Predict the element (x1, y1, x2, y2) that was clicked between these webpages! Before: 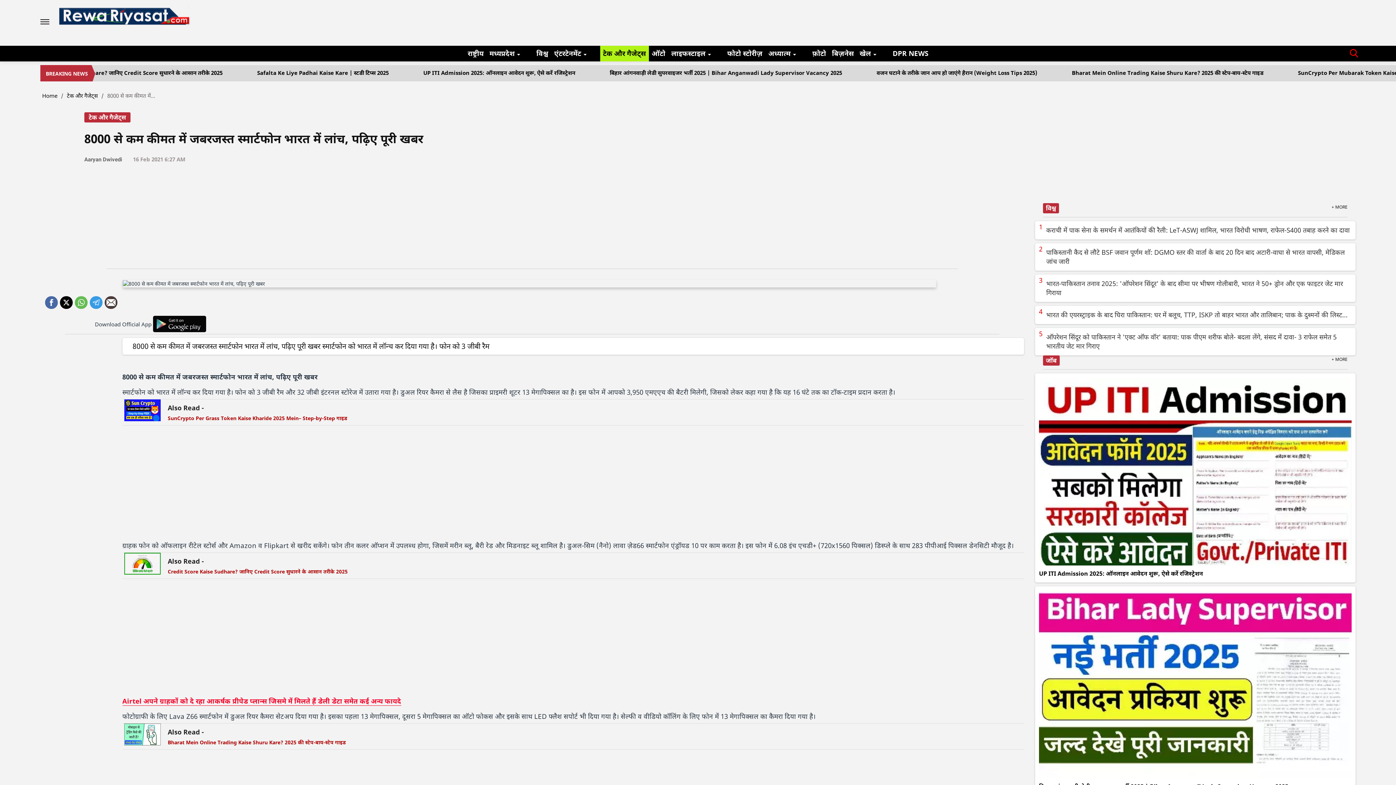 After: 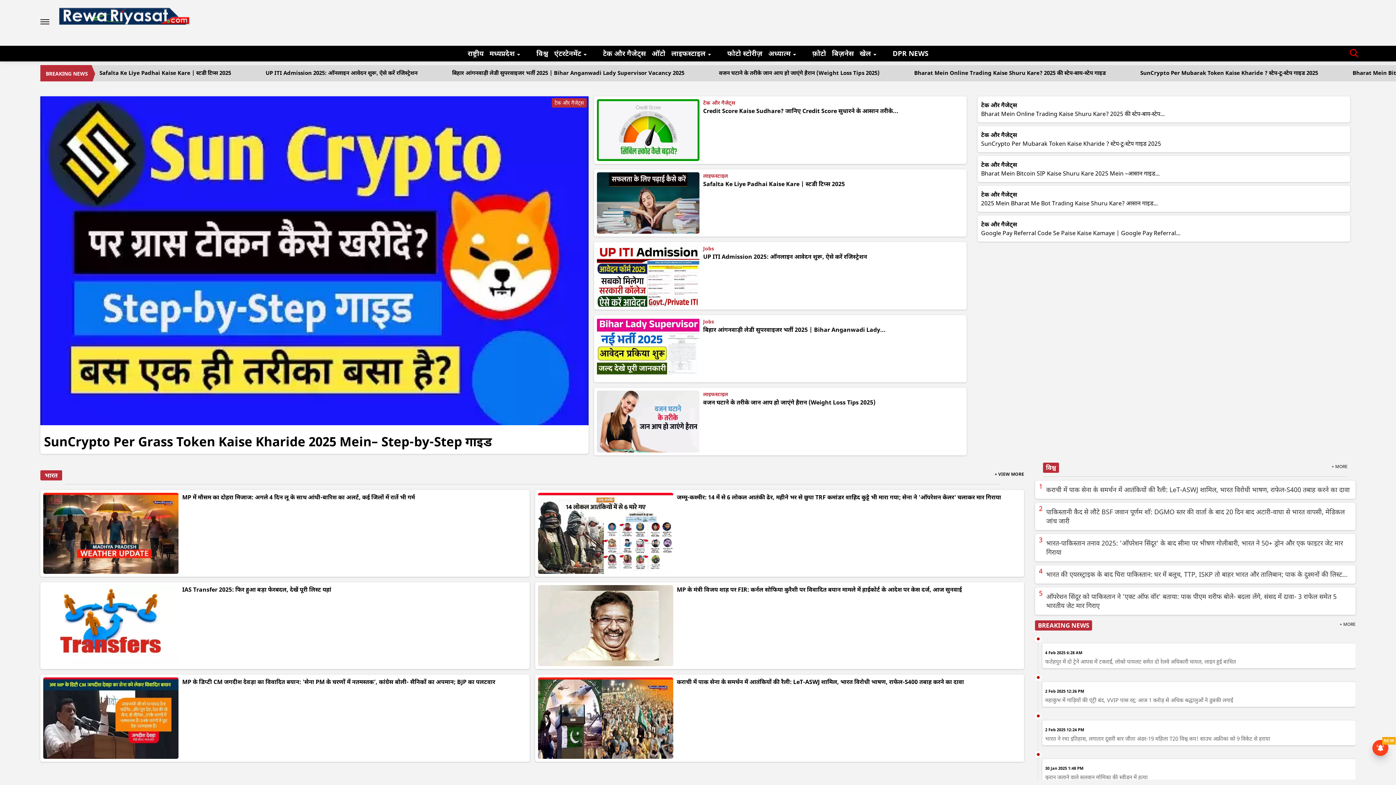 Action: label: Home bbox: (38, 92, 61, 99)